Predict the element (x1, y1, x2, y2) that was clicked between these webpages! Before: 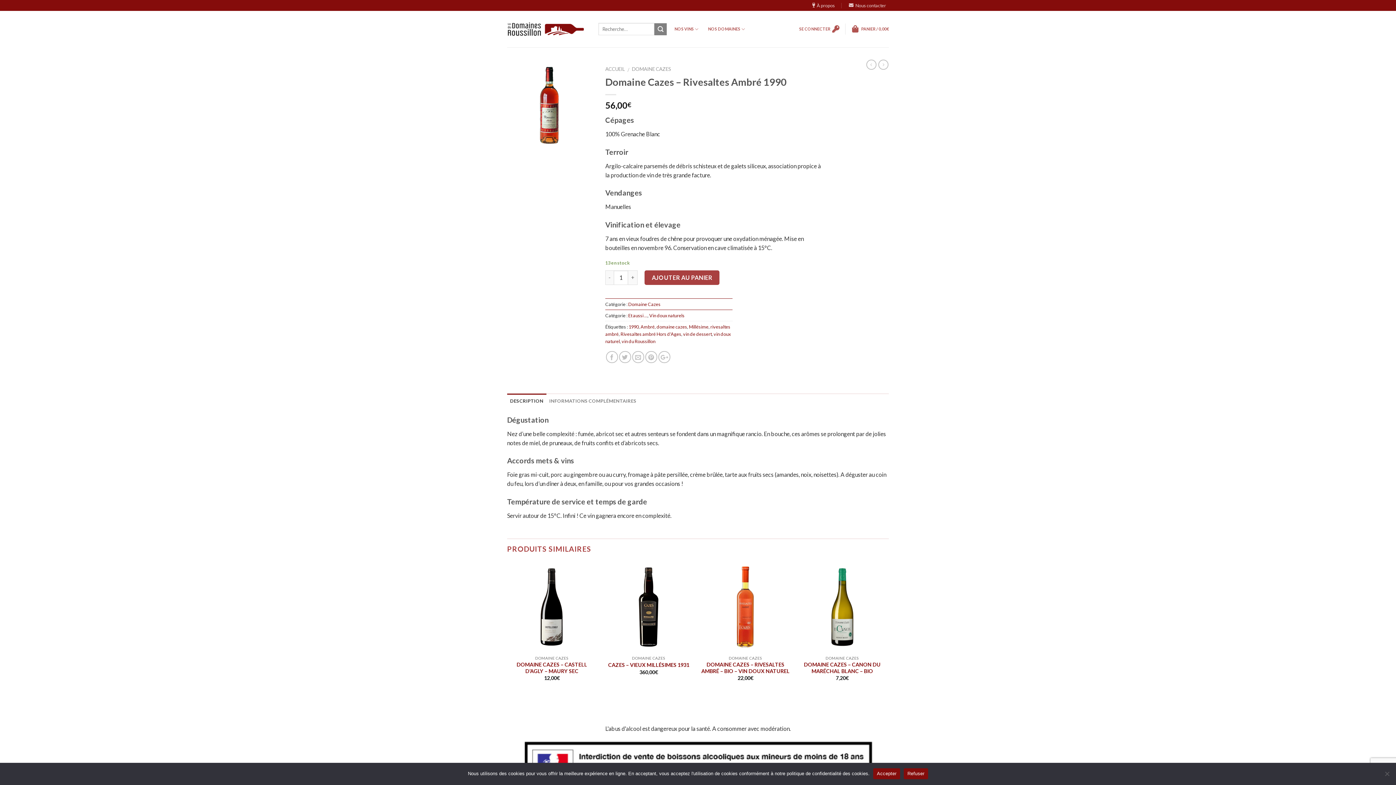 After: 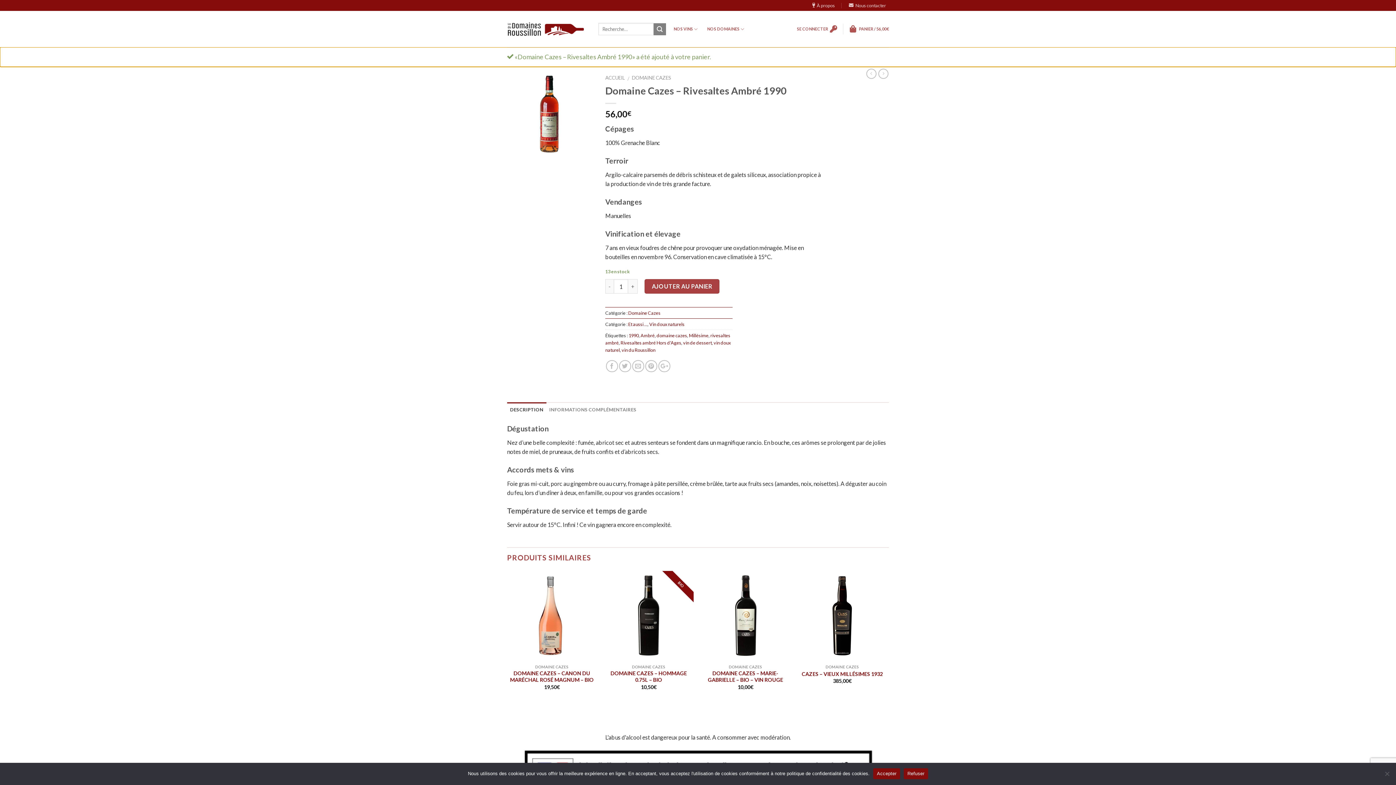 Action: bbox: (644, 270, 719, 285) label: AJOUTER AU PANIER